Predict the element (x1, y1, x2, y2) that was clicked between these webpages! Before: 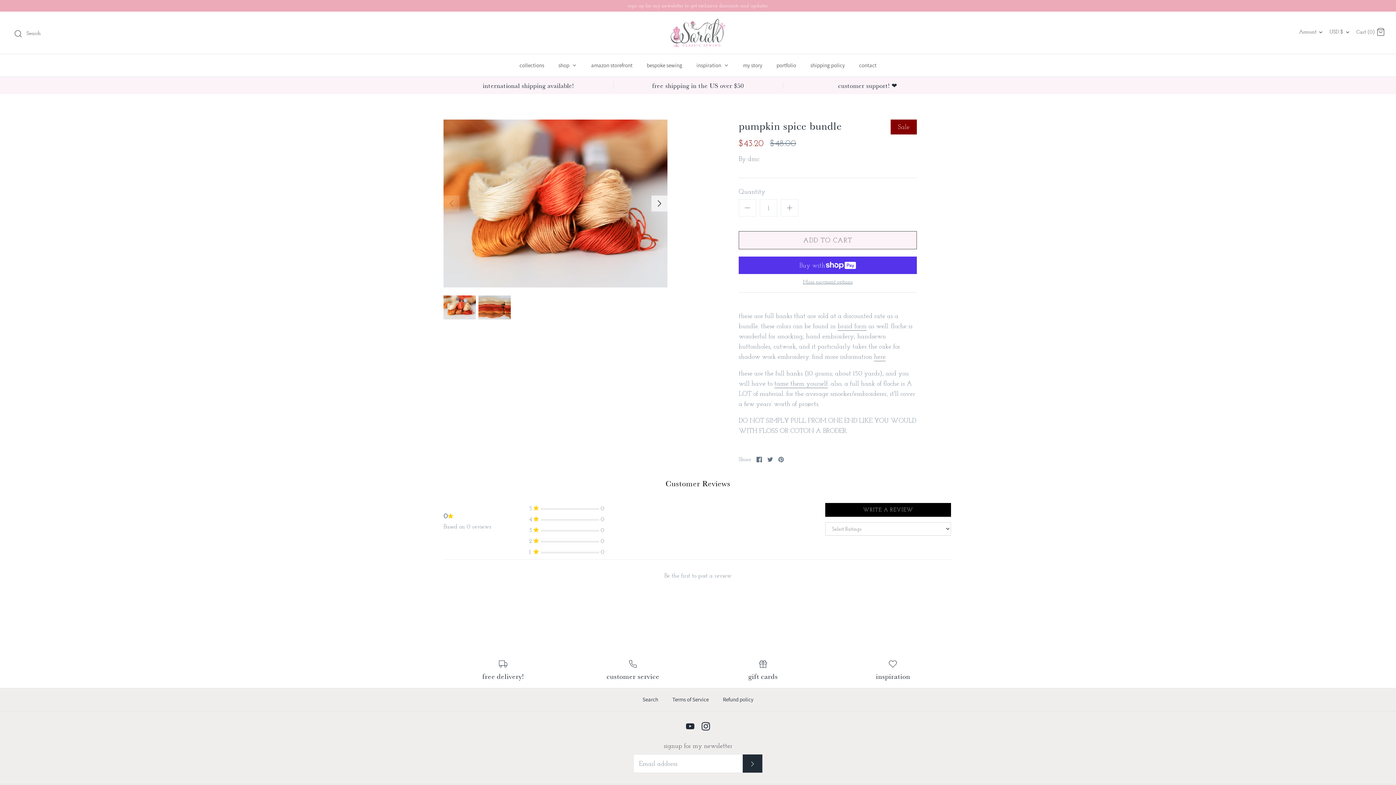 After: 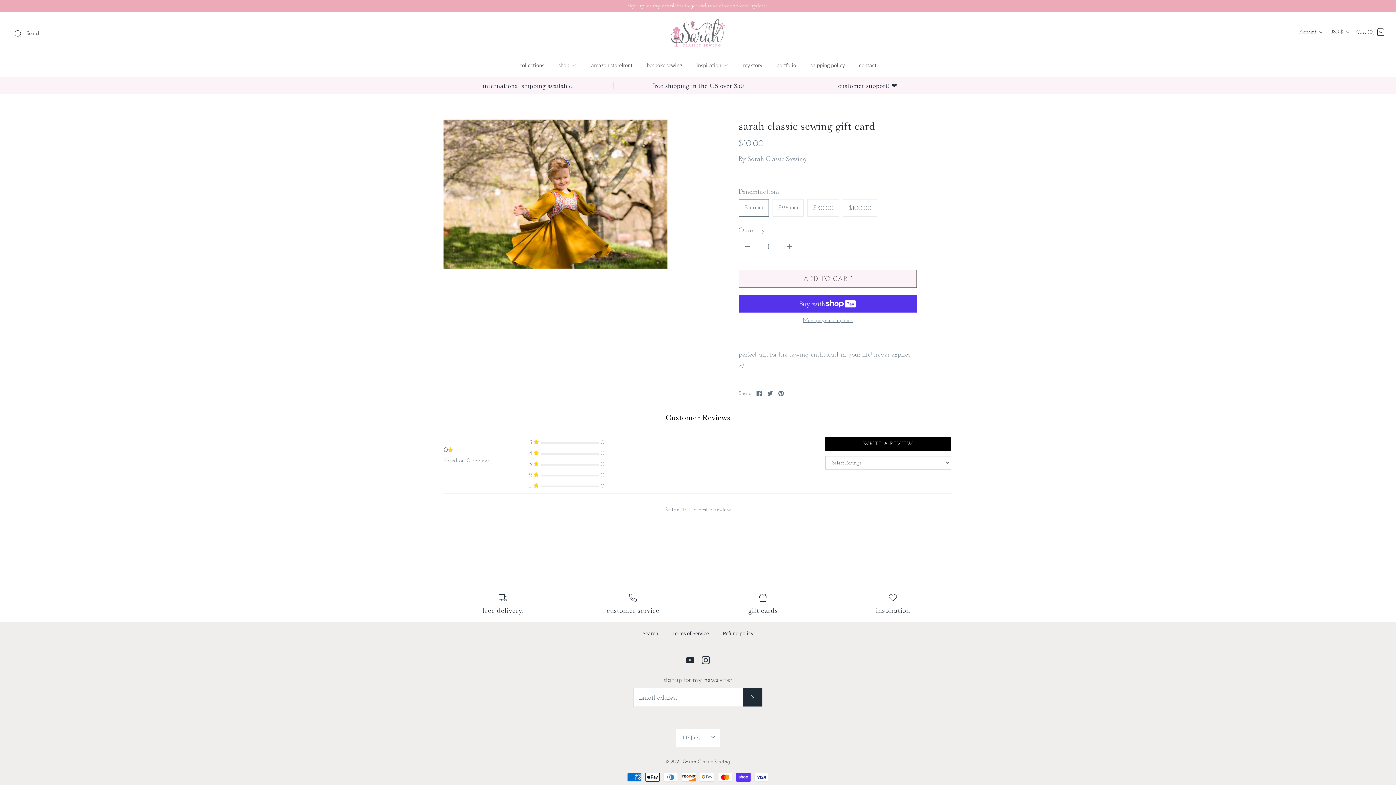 Action: label: gift cards bbox: (703, 660, 822, 681)